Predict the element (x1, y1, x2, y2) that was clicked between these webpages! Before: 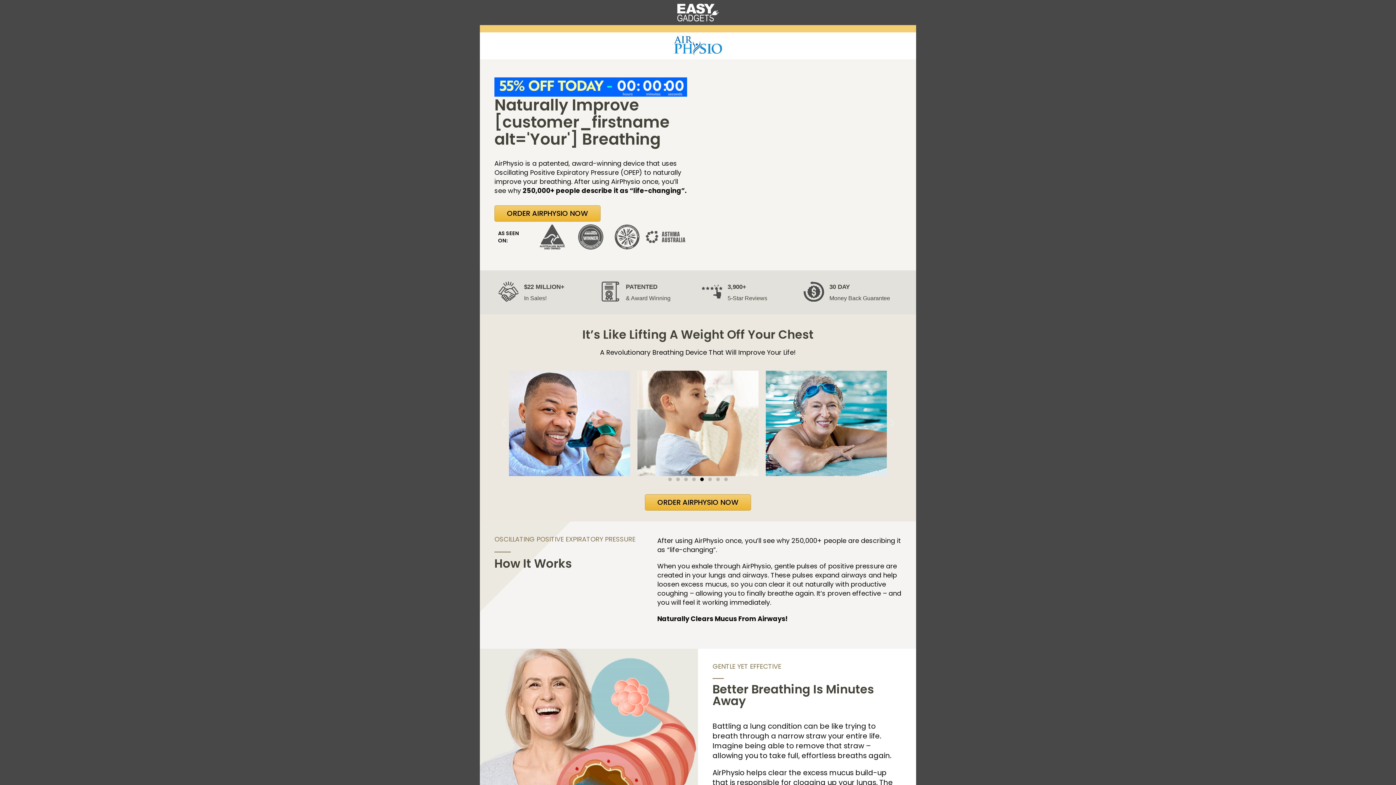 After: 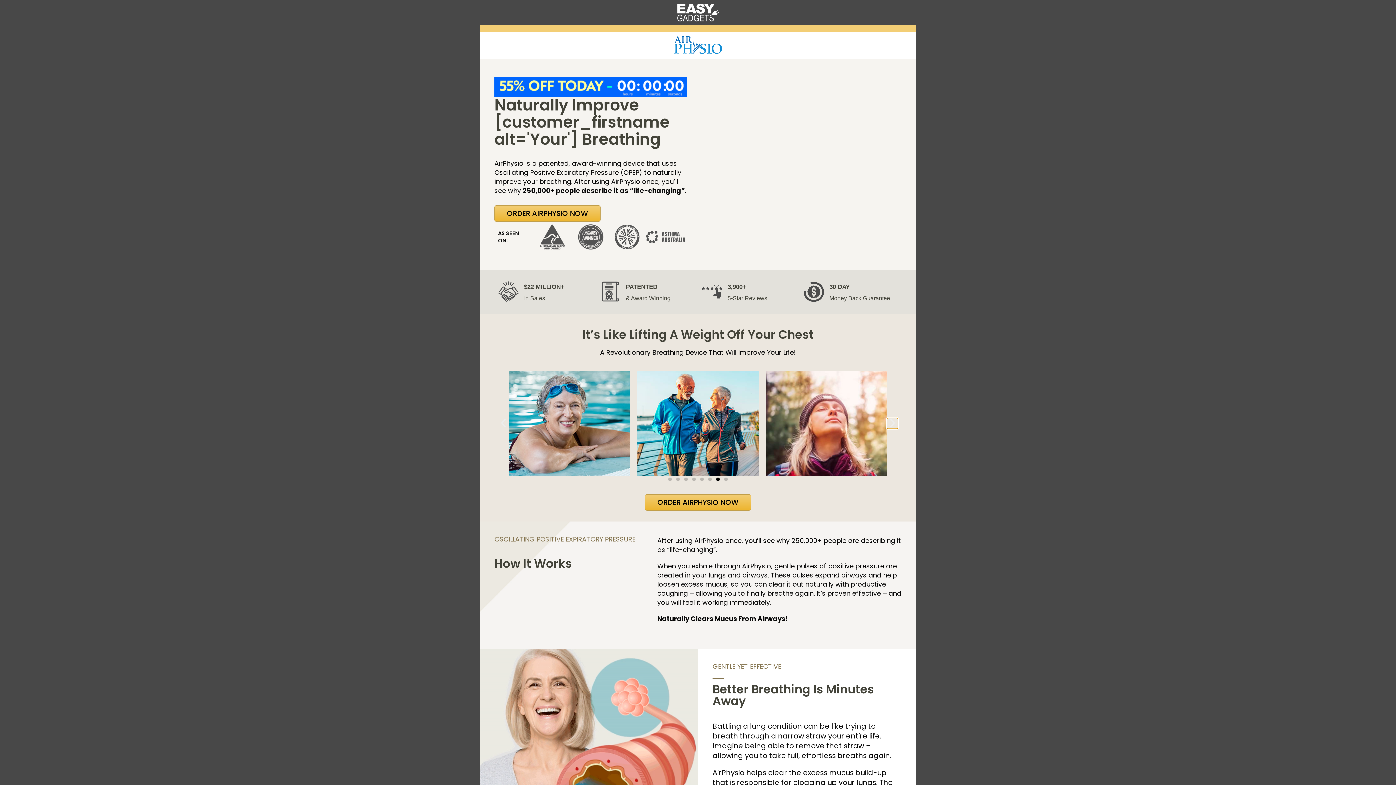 Action: label: Next slide bbox: (887, 418, 898, 429)